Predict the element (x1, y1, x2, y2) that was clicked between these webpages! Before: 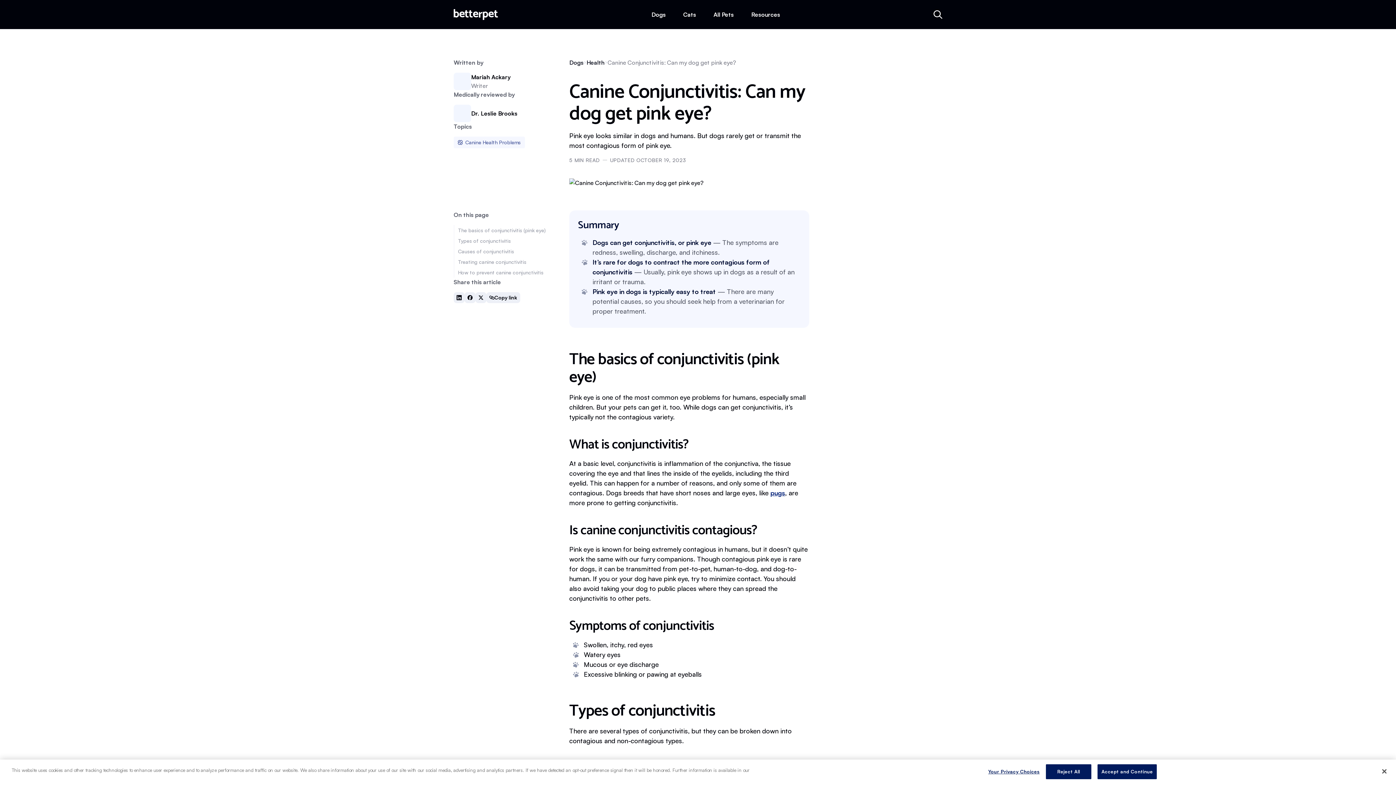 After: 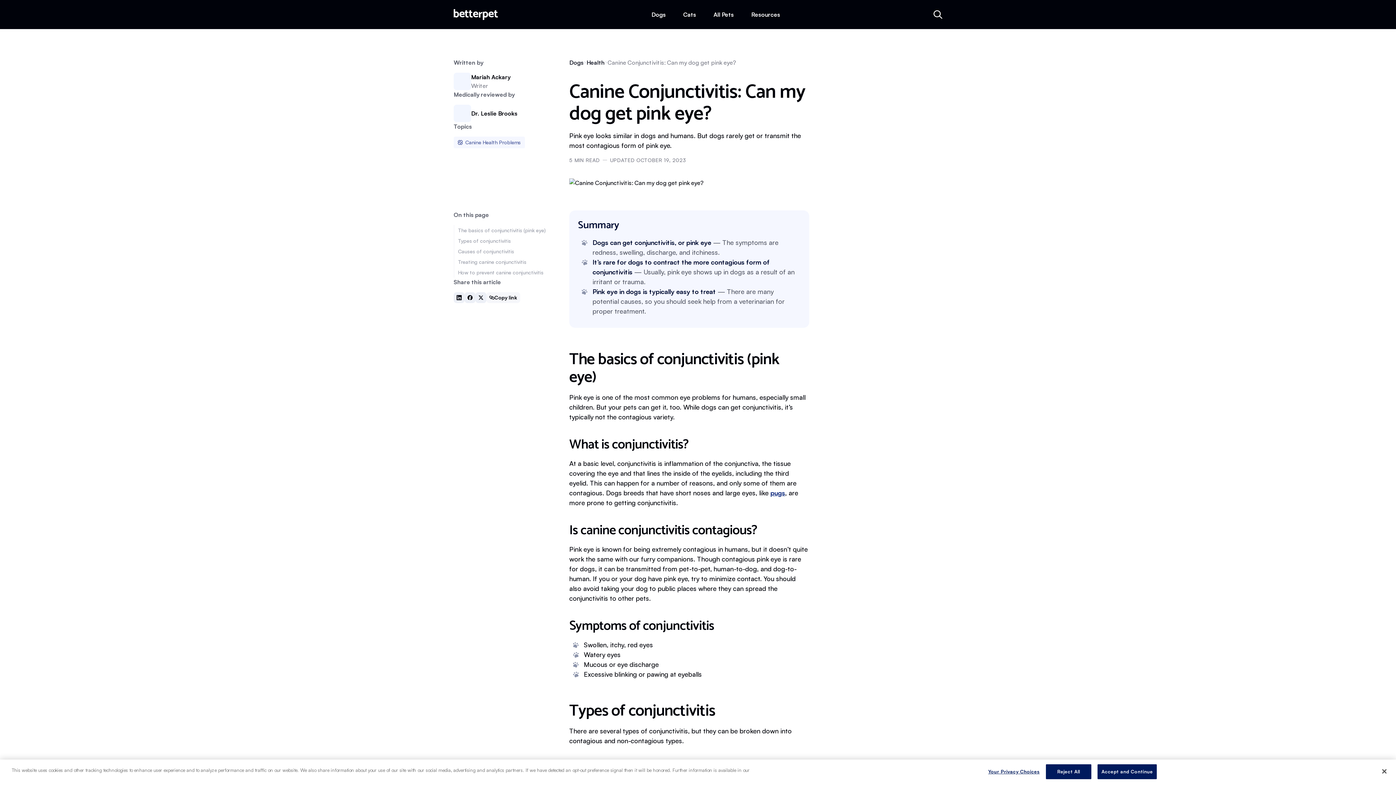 Action: bbox: (486, 292, 520, 303) label: Copy link